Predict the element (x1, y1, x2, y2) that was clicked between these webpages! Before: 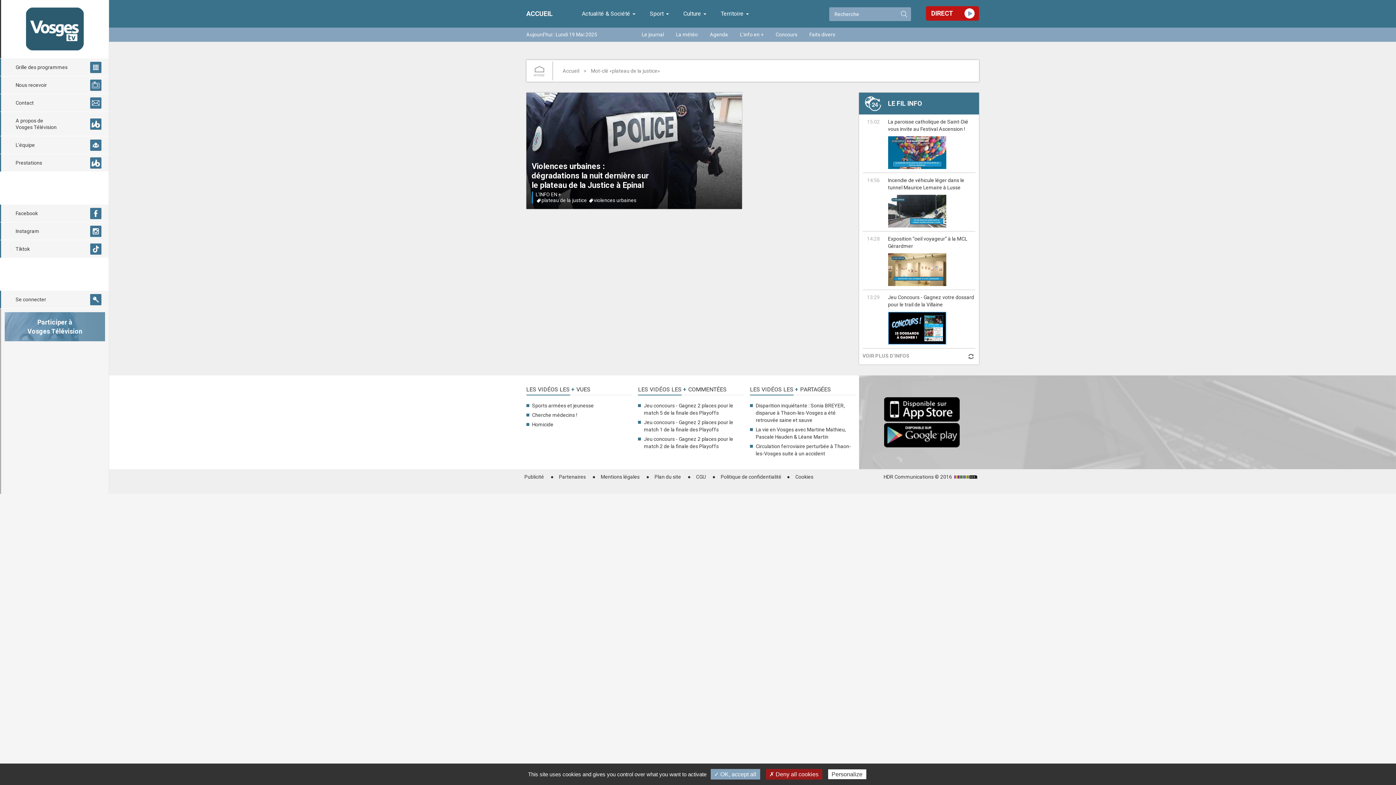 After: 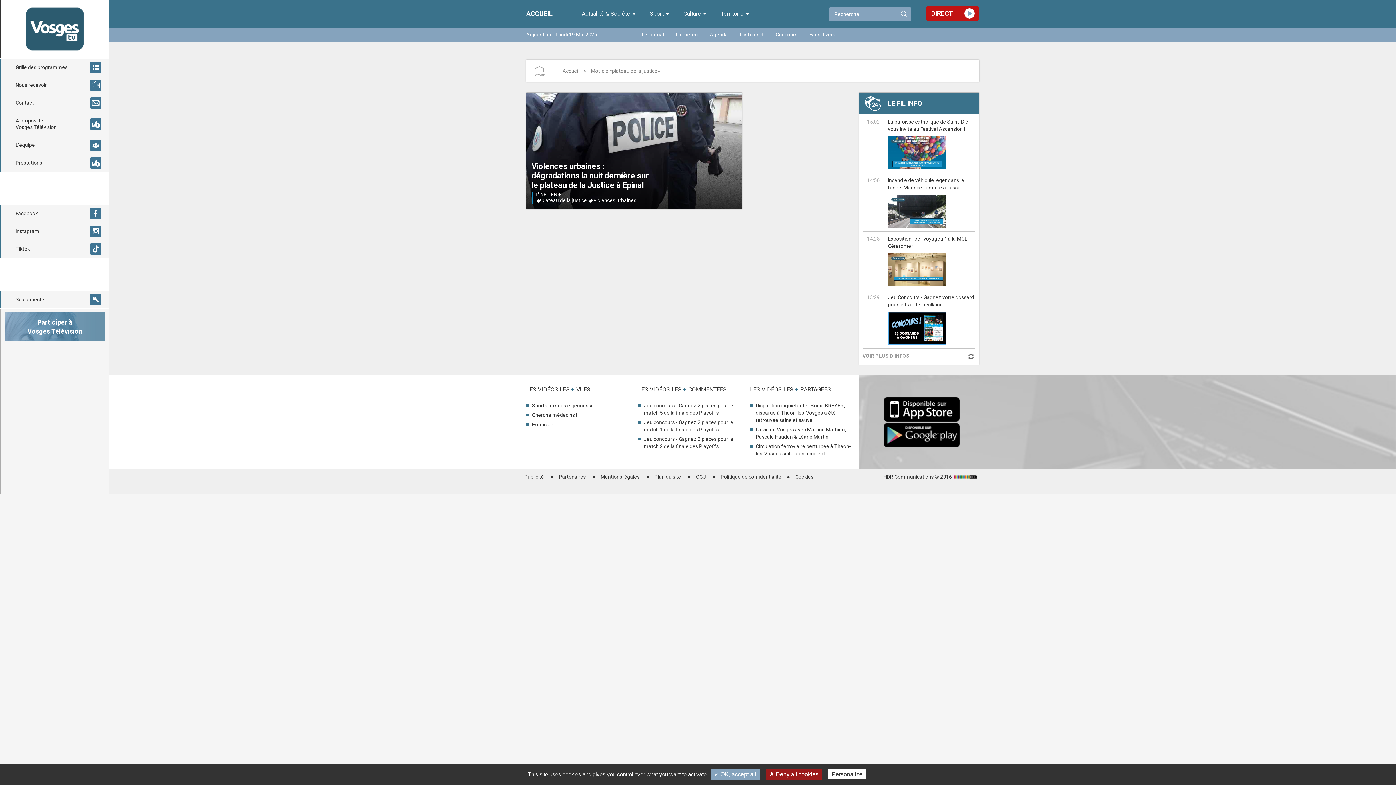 Action: label: Application Vosges TV pour iOS bbox: (880, 396, 963, 422)